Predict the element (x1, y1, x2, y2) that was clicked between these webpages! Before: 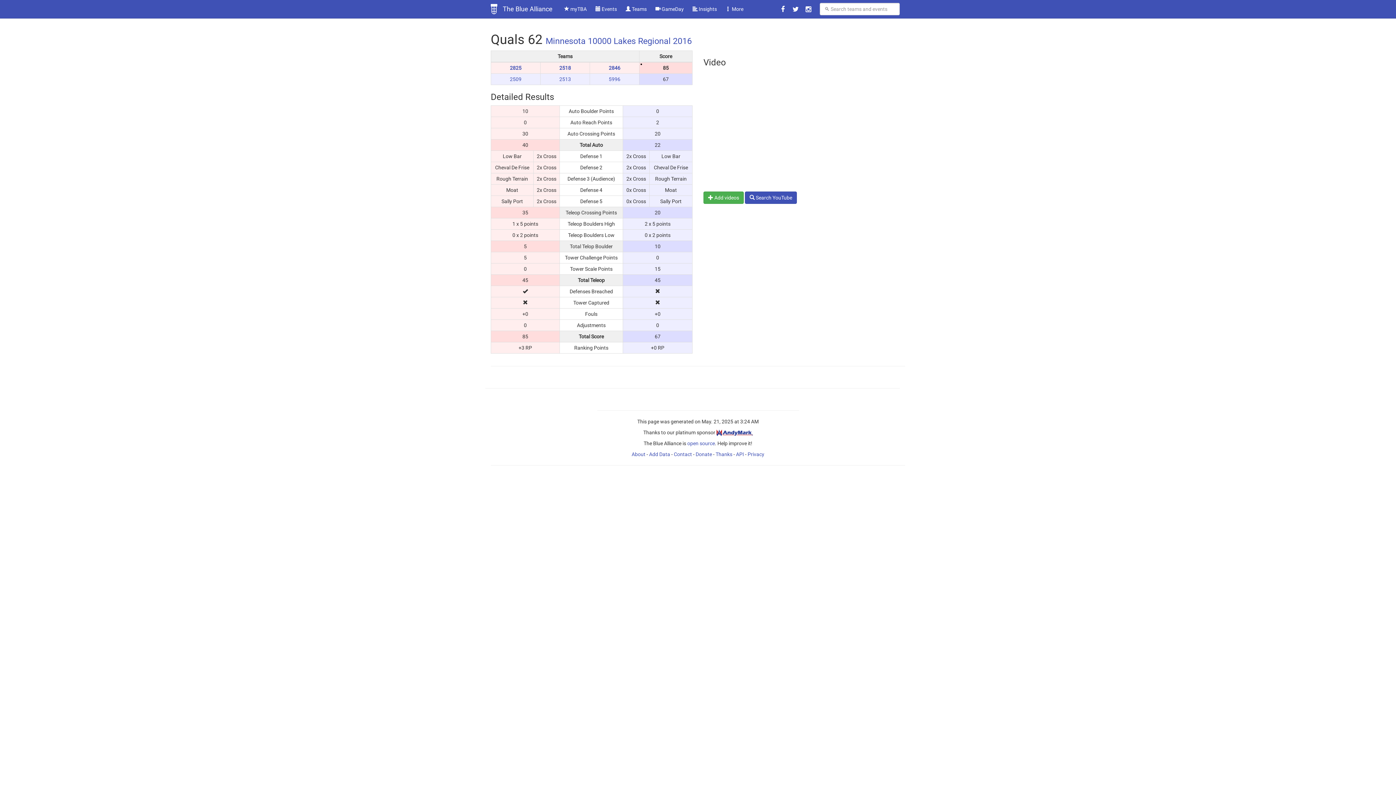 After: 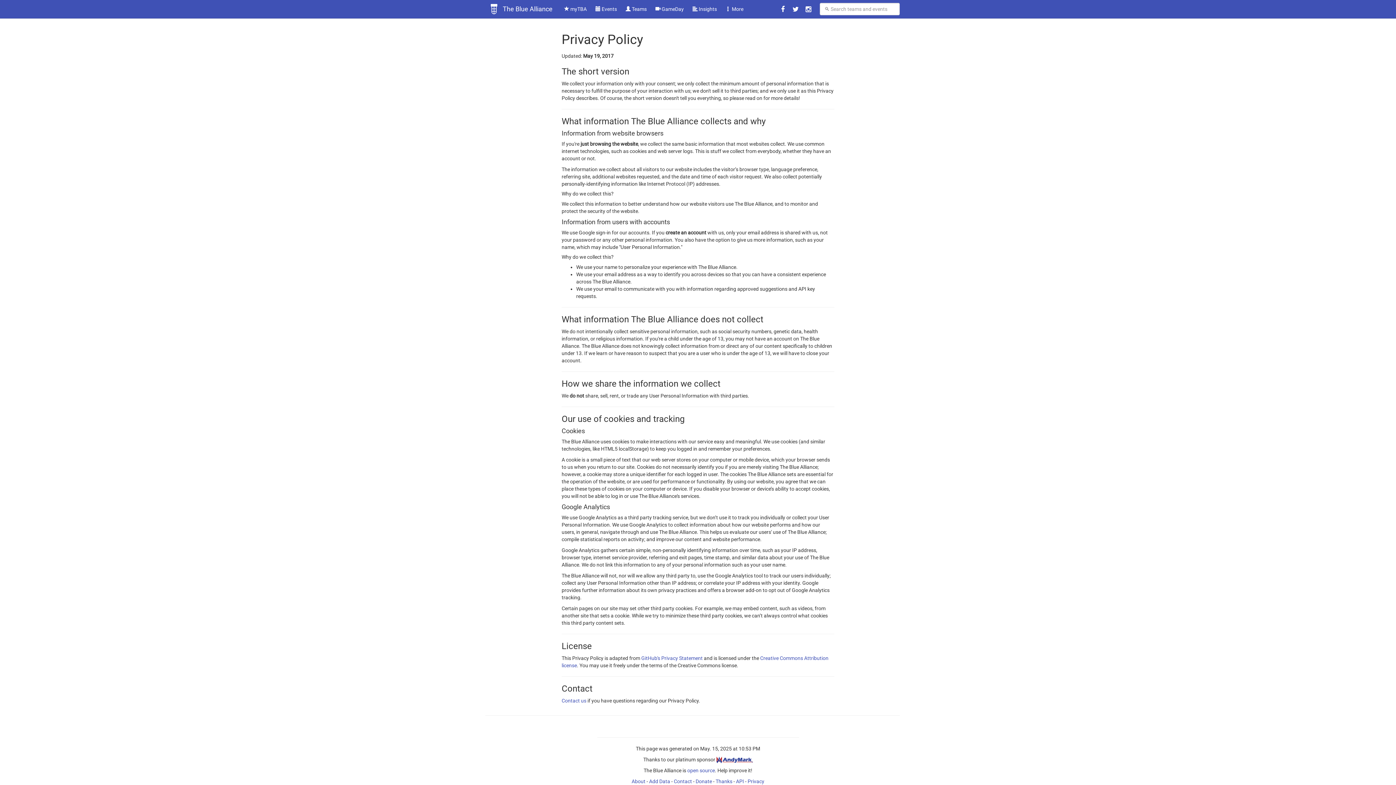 Action: label: Privacy bbox: (747, 451, 764, 457)